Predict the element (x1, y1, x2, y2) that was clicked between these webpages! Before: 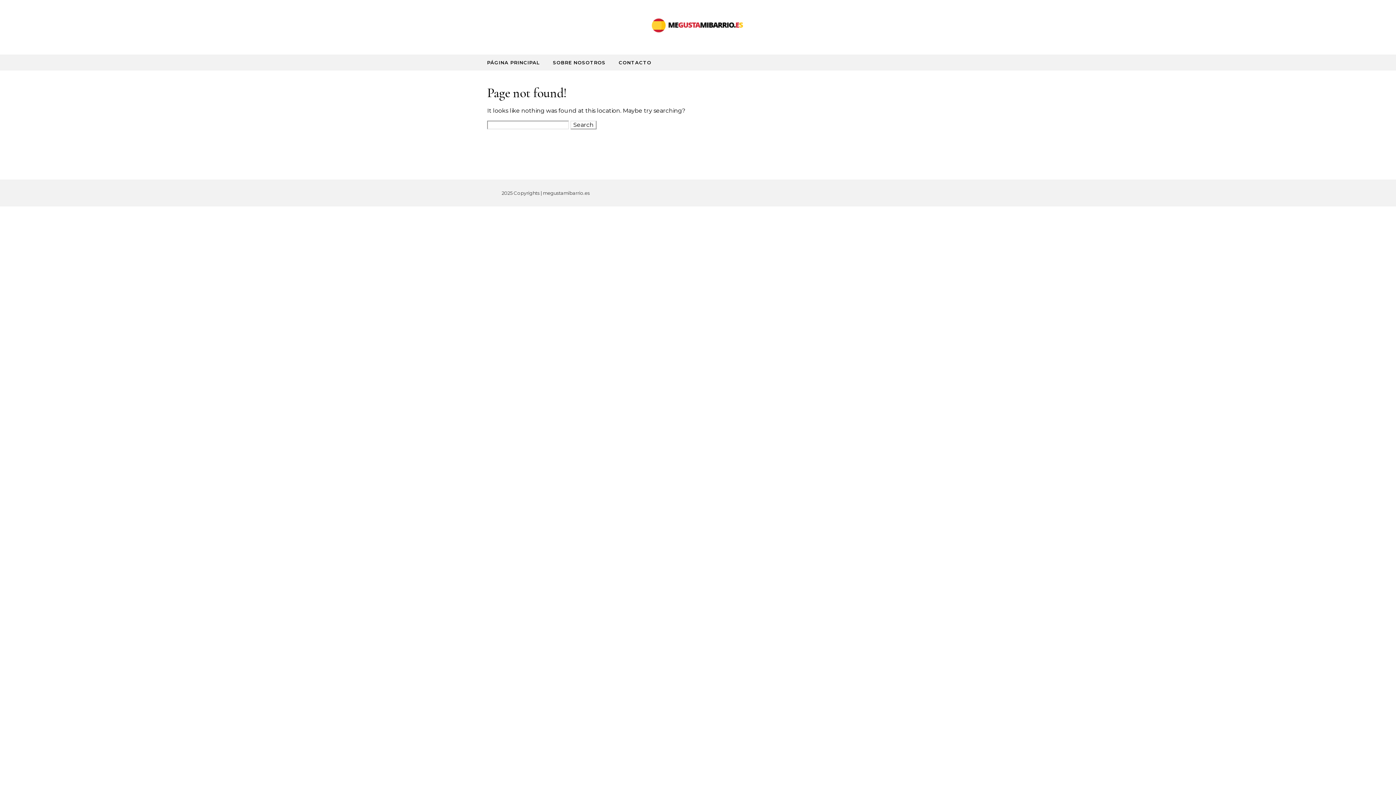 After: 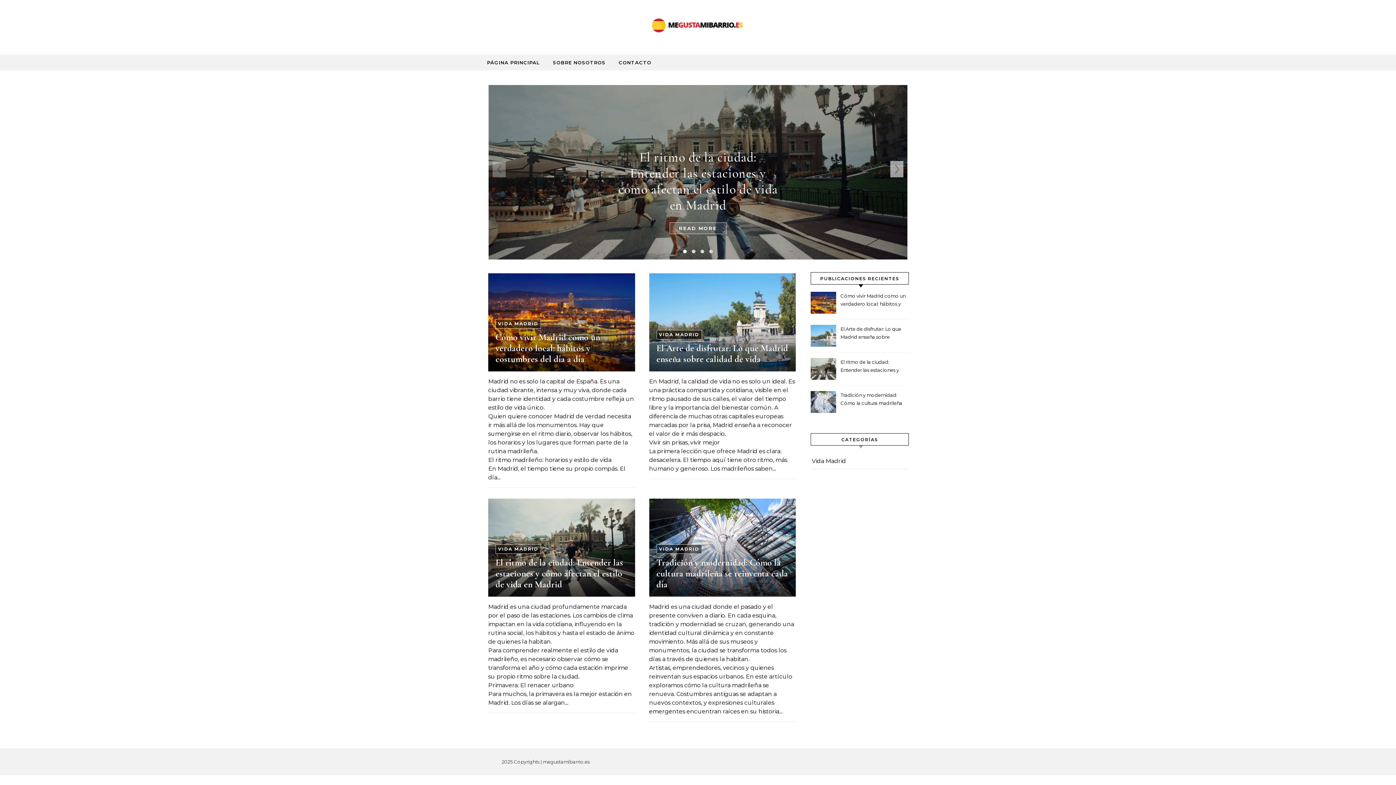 Action: label: megustamibarrio.es bbox: (542, 190, 589, 196)